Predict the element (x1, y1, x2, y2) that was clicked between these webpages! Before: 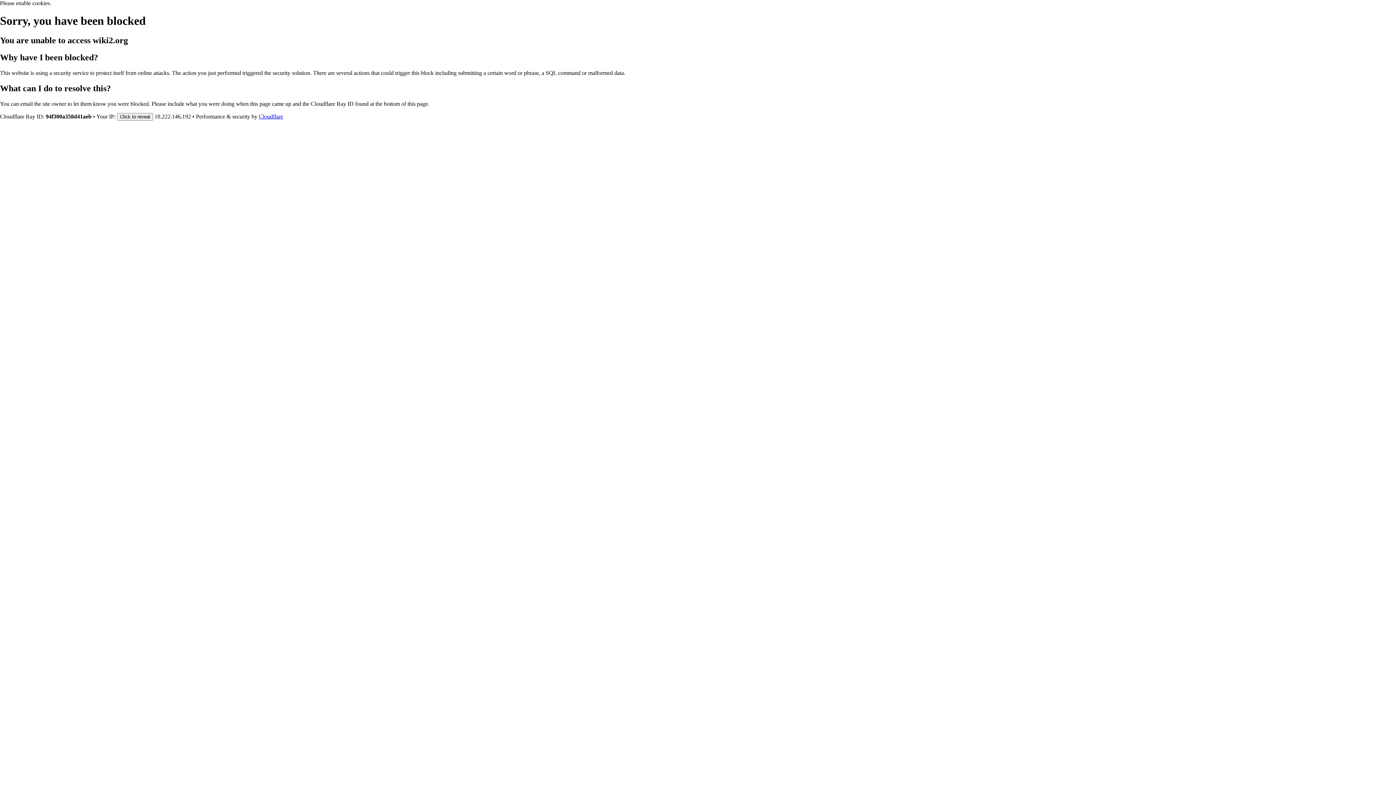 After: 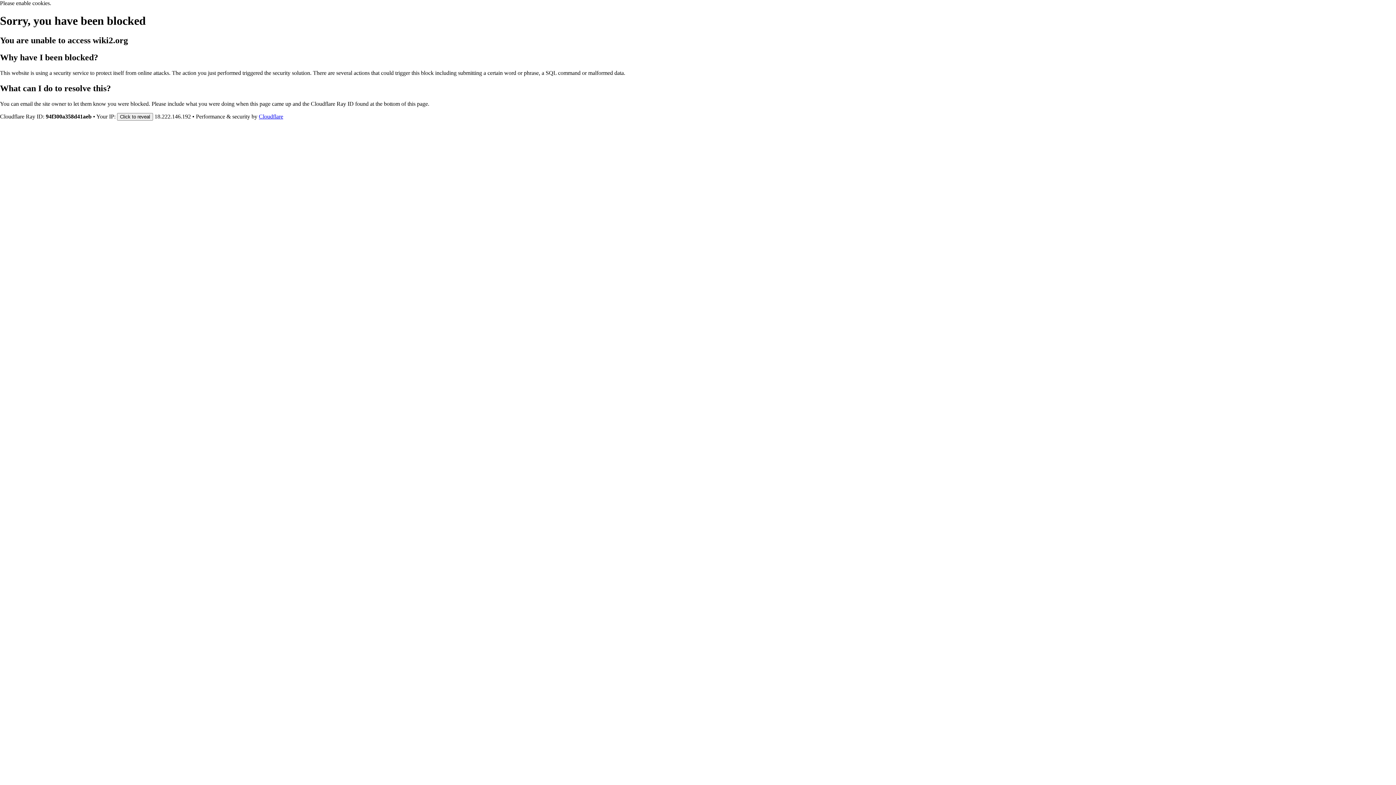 Action: bbox: (258, 113, 283, 119) label: Cloudflare